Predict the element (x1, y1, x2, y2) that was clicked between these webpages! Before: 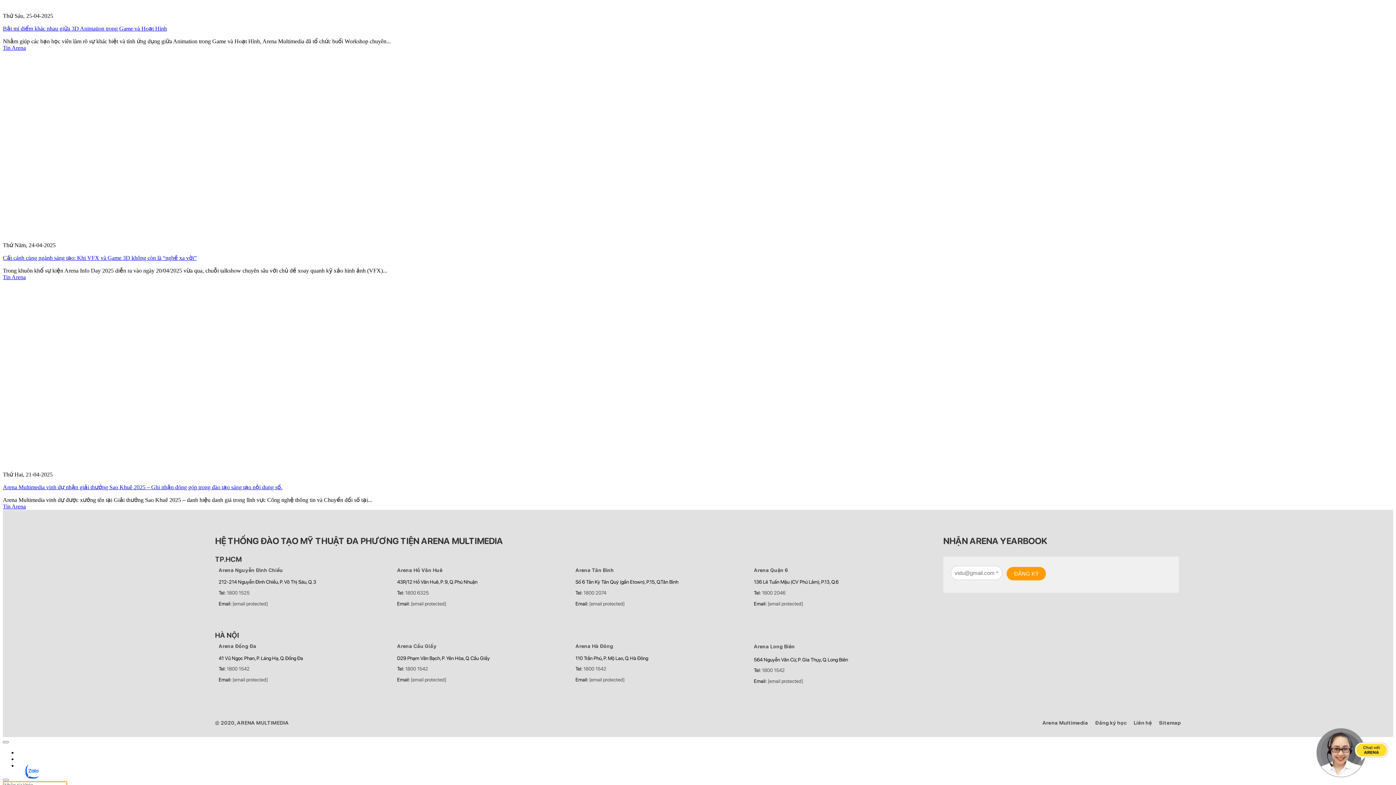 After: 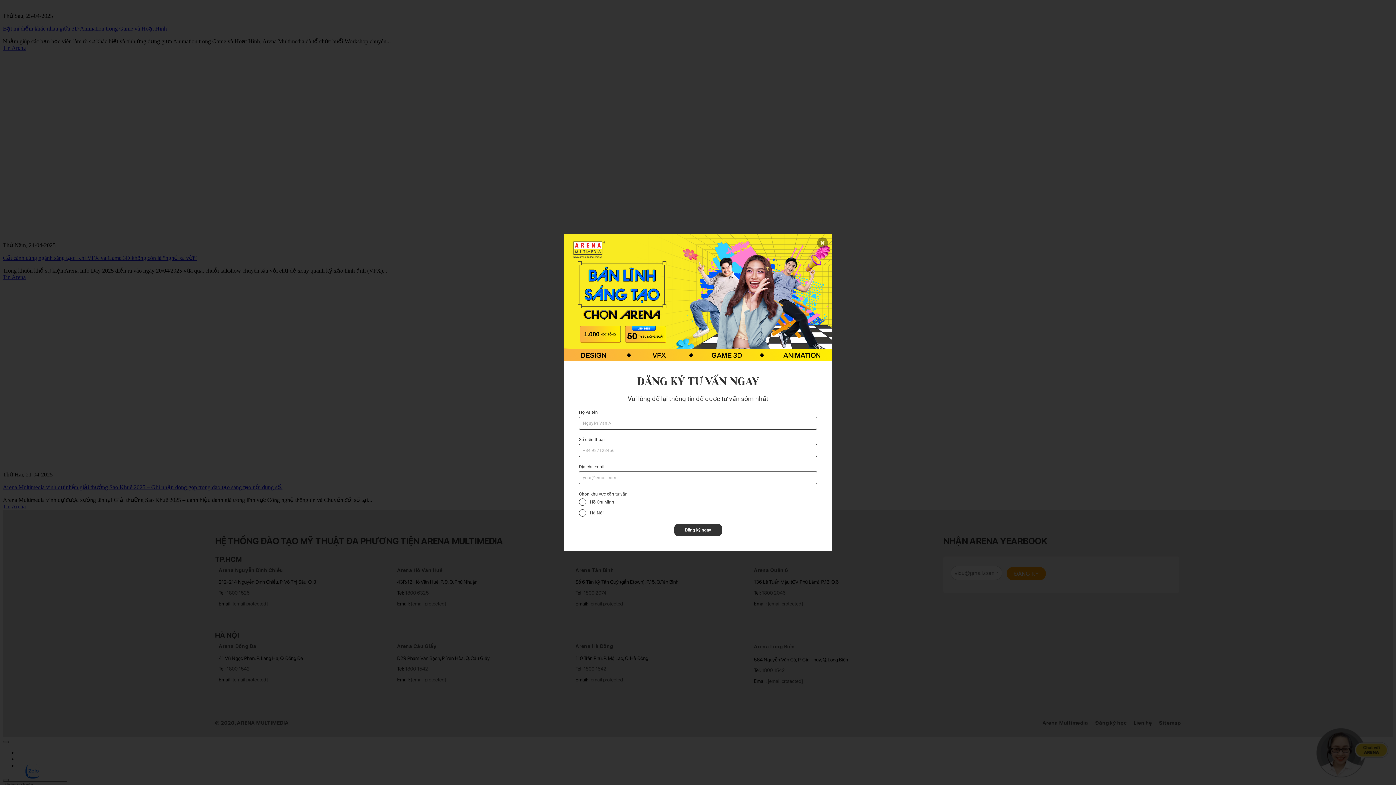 Action: label: 1800 6325 bbox: (405, 590, 428, 596)